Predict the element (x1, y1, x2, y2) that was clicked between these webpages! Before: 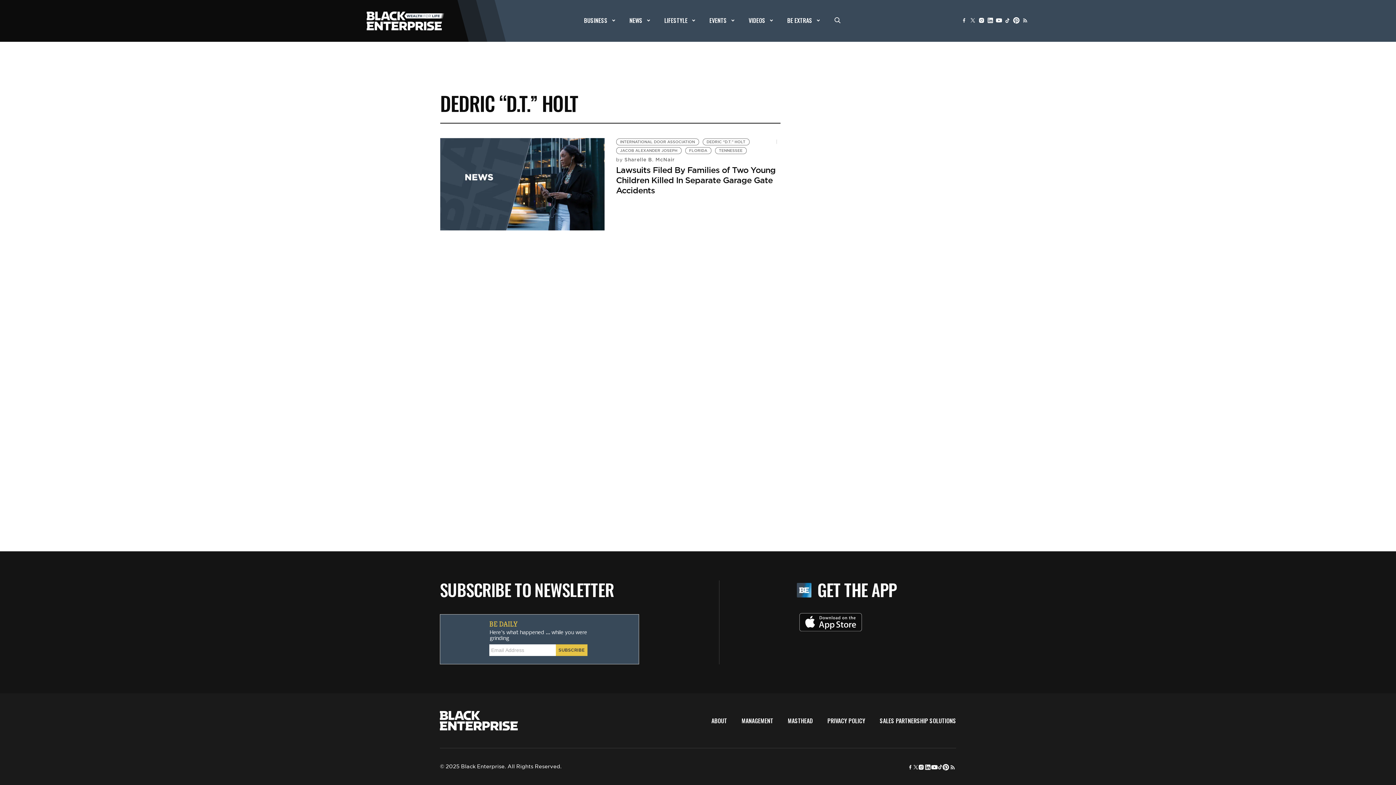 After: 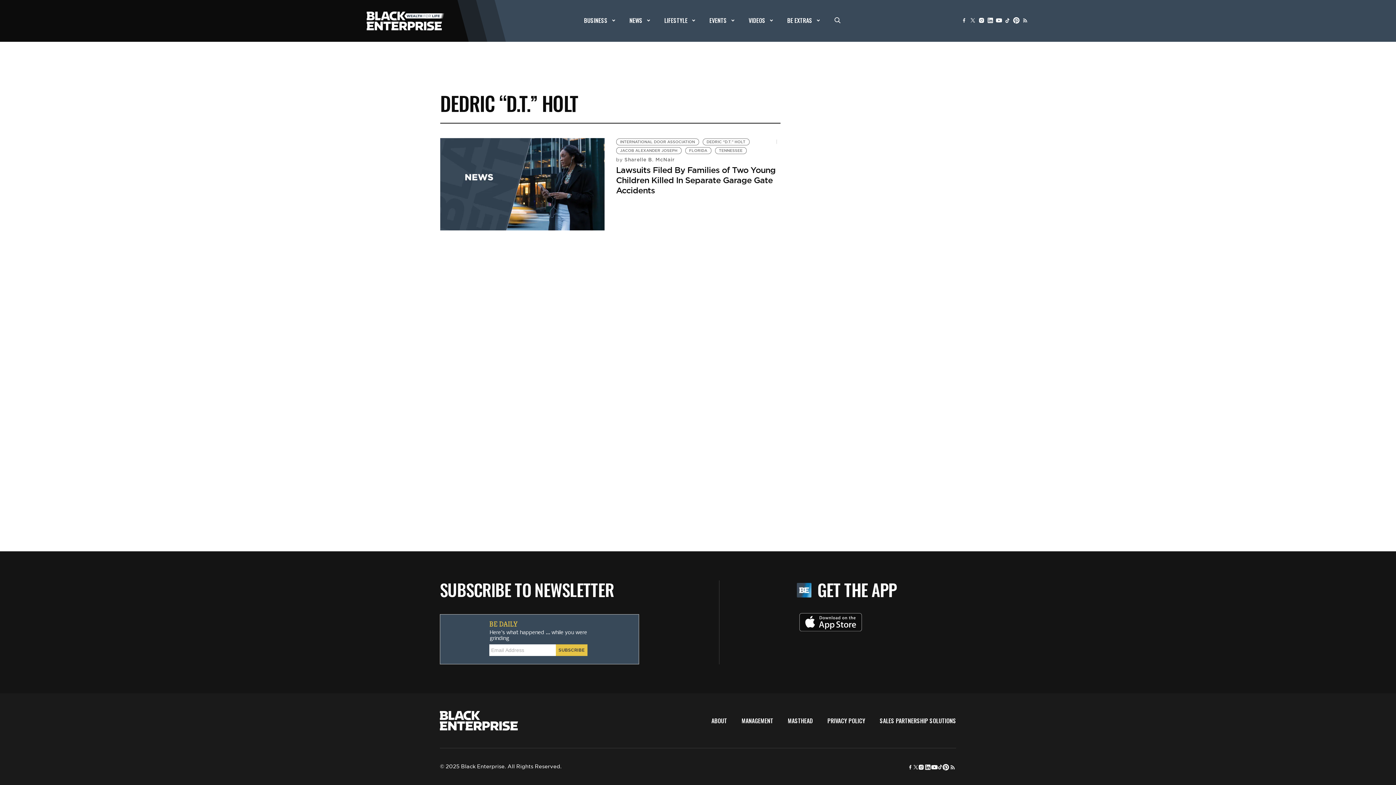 Action: bbox: (799, 613, 862, 633)